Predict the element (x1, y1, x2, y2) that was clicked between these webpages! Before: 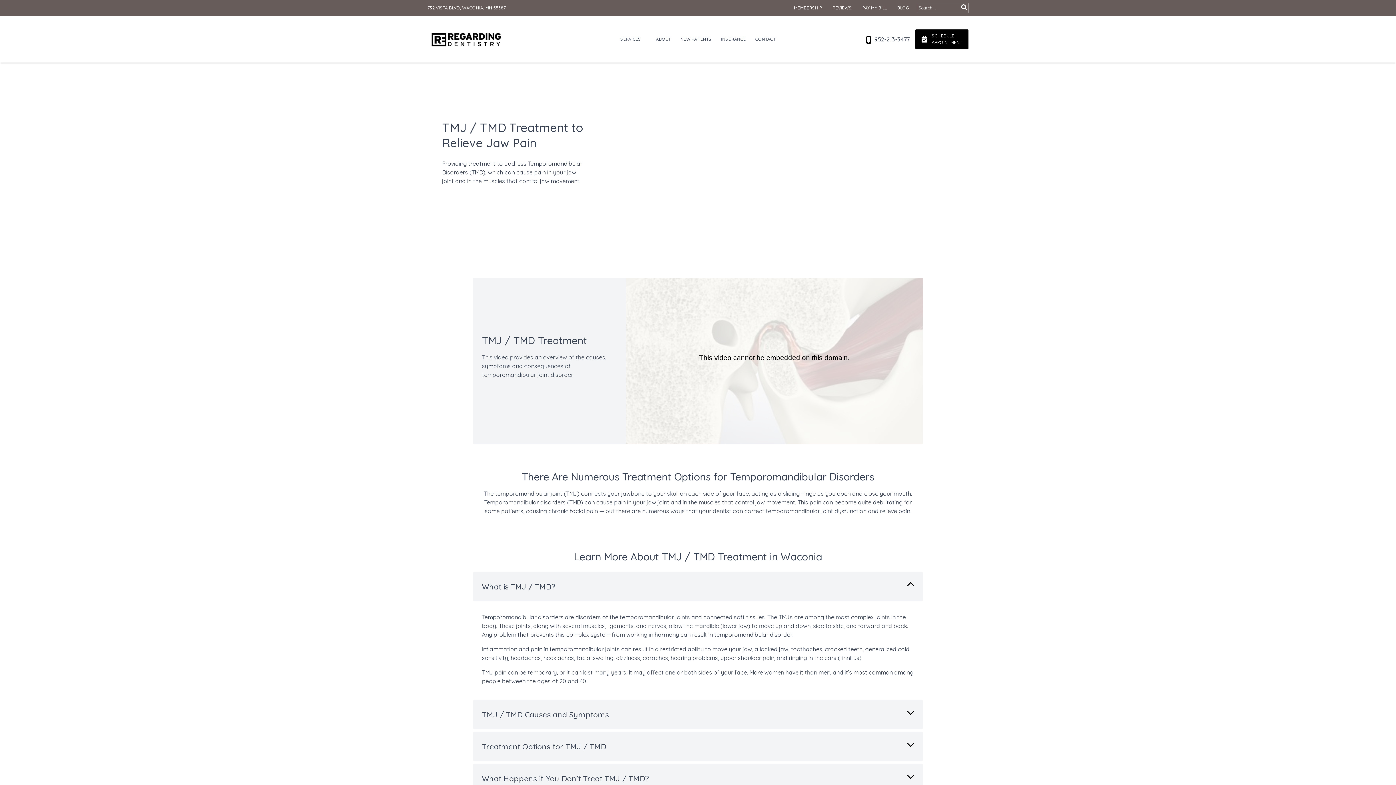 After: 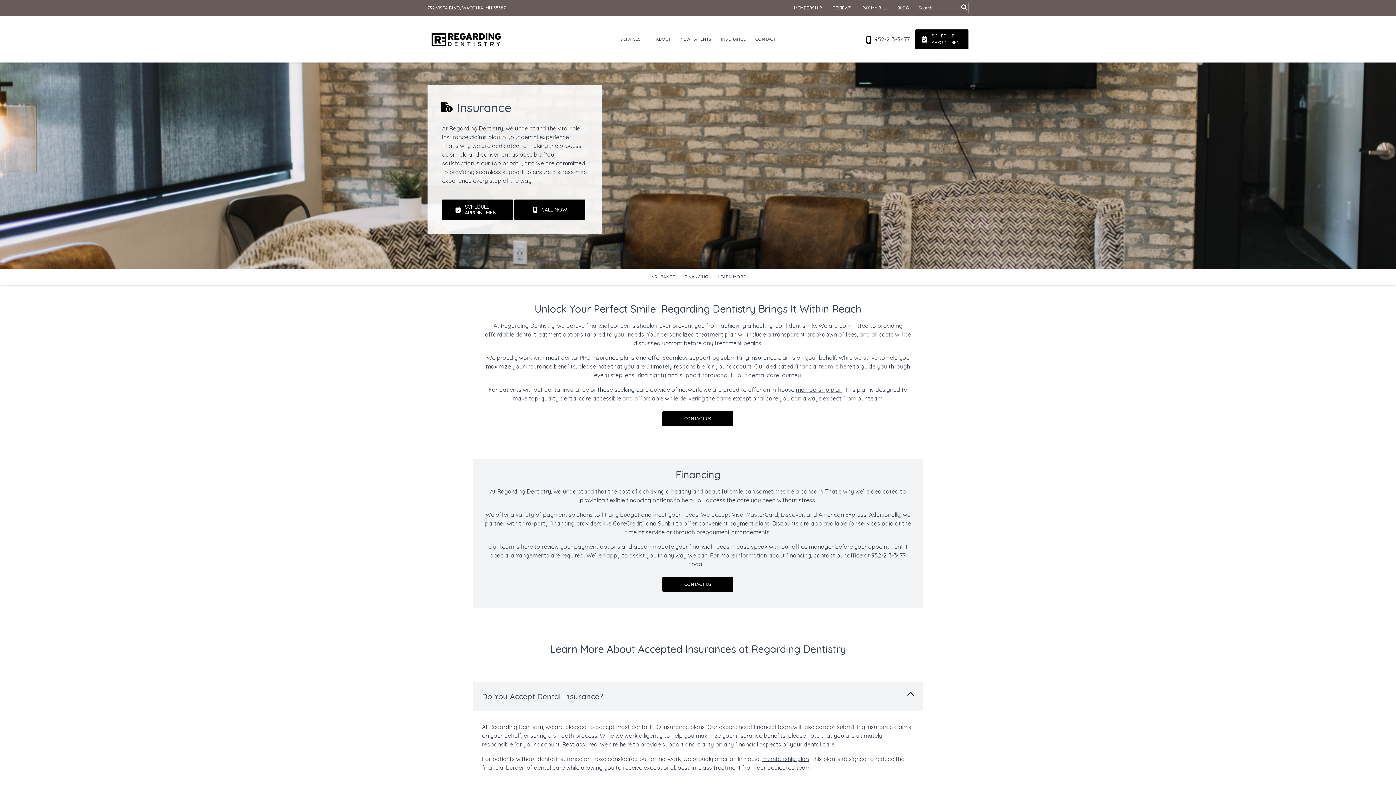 Action: label: INSURANCE bbox: (721, 30, 746, 48)